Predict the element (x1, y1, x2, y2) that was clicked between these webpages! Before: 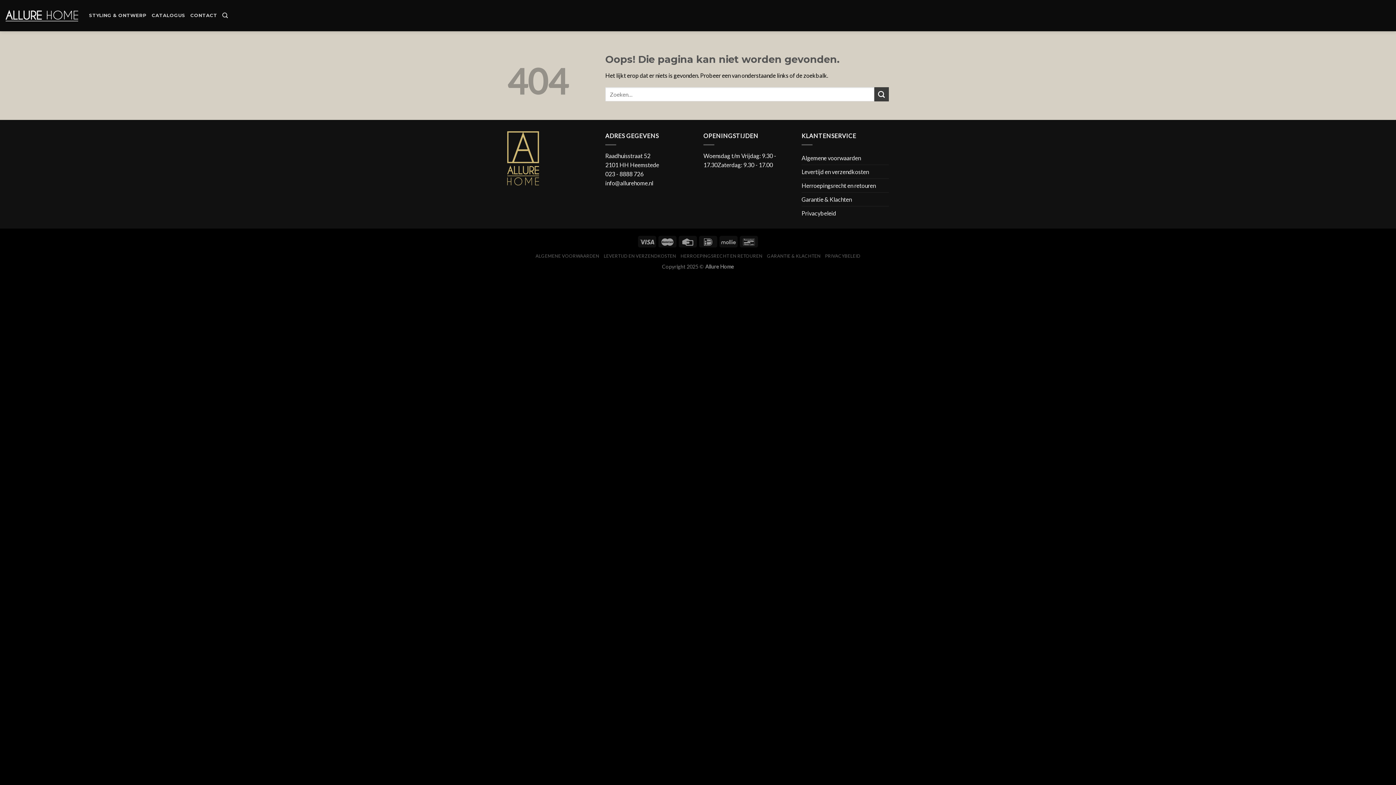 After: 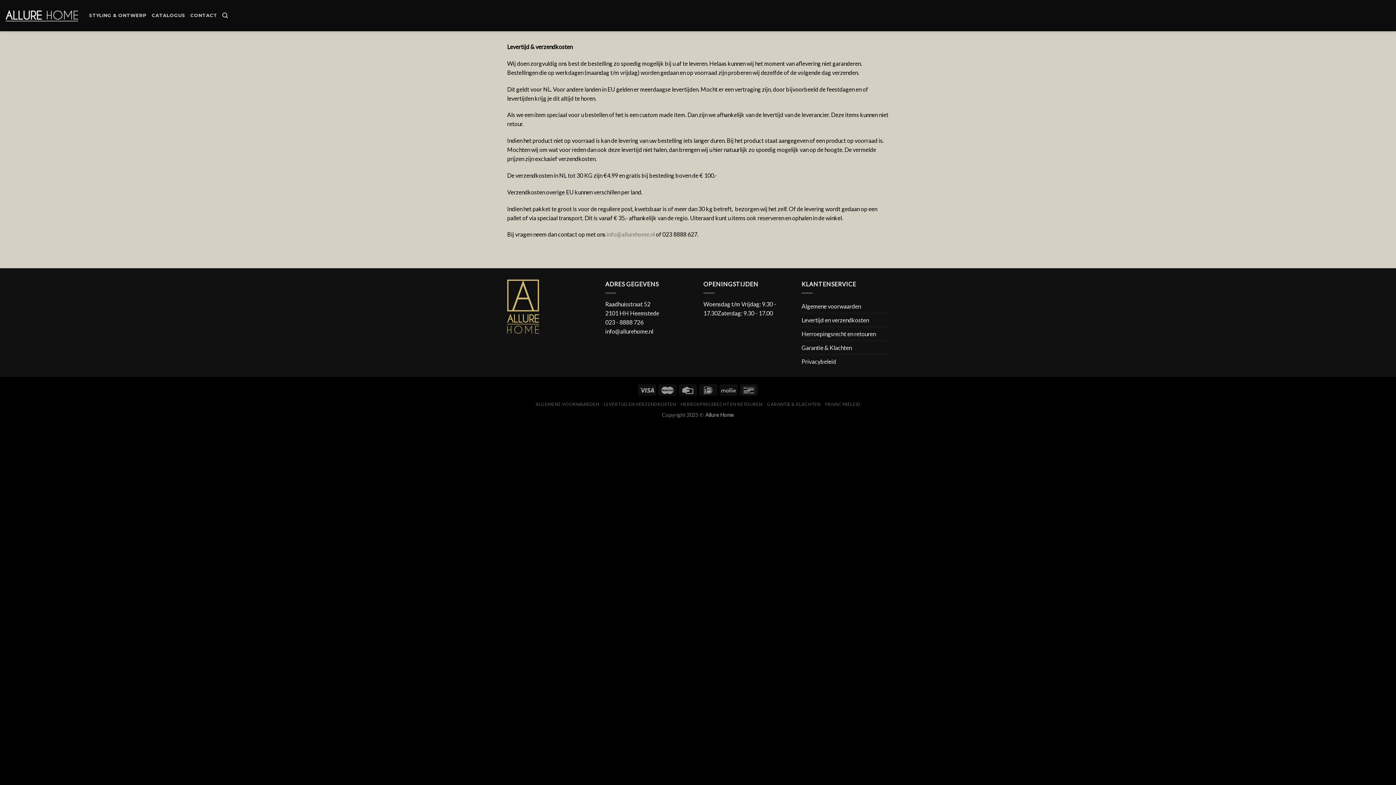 Action: bbox: (603, 253, 676, 258) label: LEVERTIJD EN VERZENDKOSTEN